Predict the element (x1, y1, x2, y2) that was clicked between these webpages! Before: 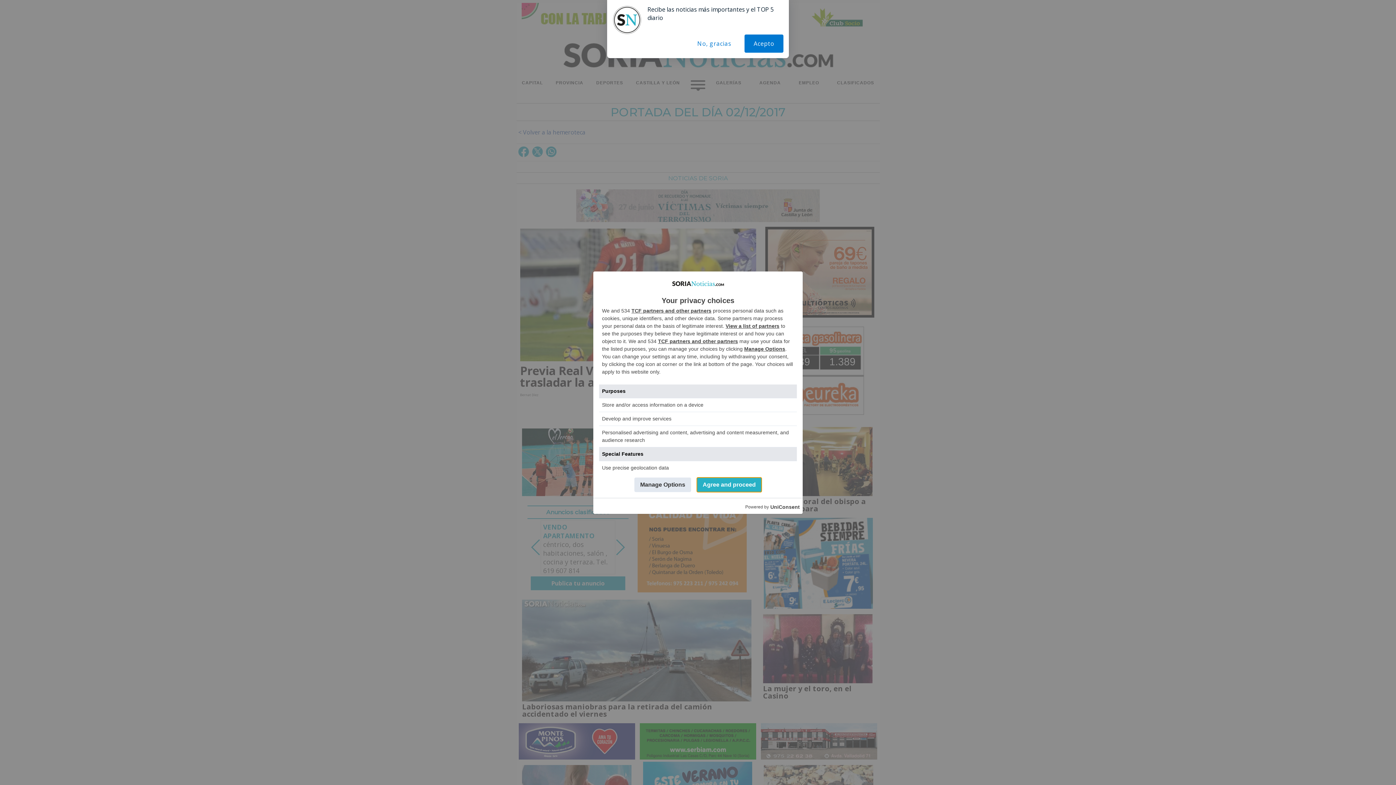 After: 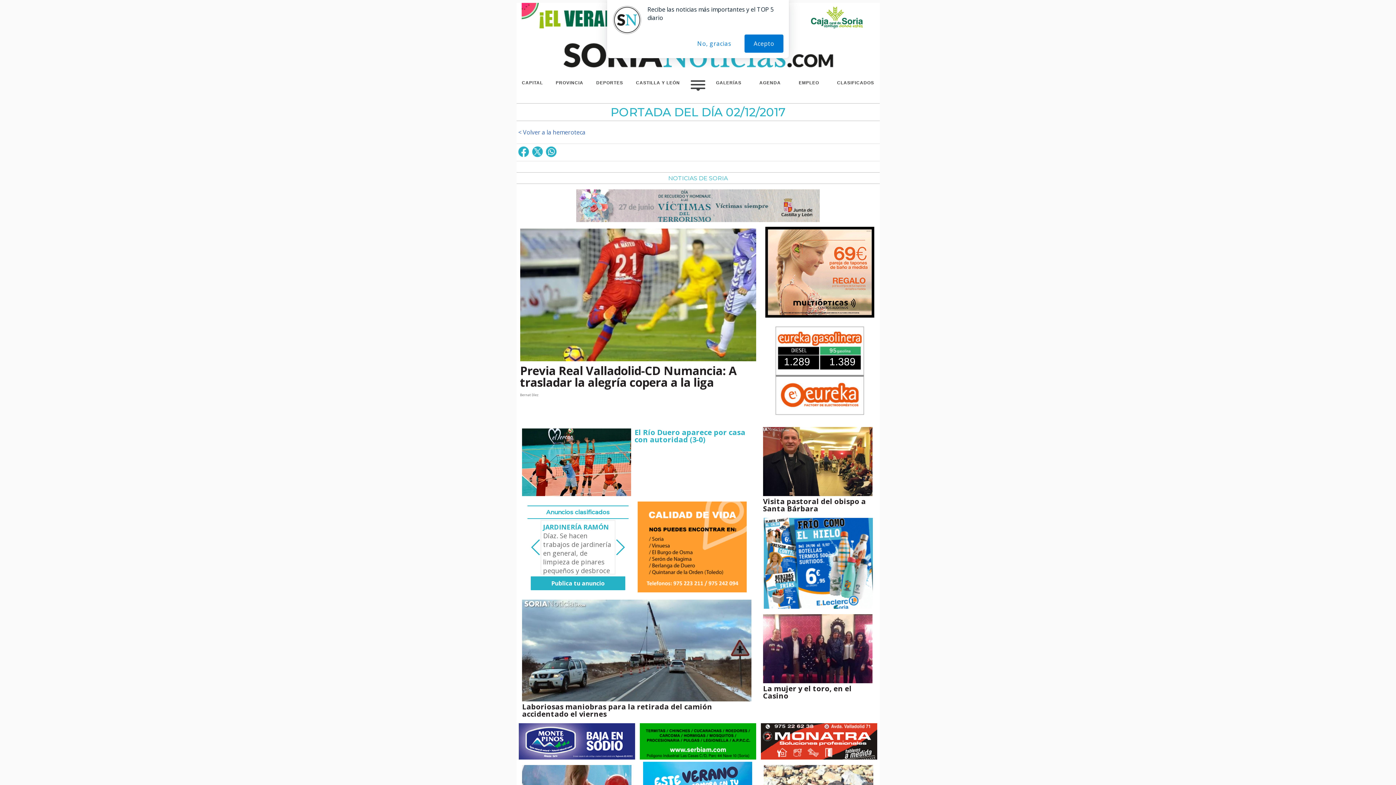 Action: bbox: (697, 477, 761, 492) label: Agree and proceed